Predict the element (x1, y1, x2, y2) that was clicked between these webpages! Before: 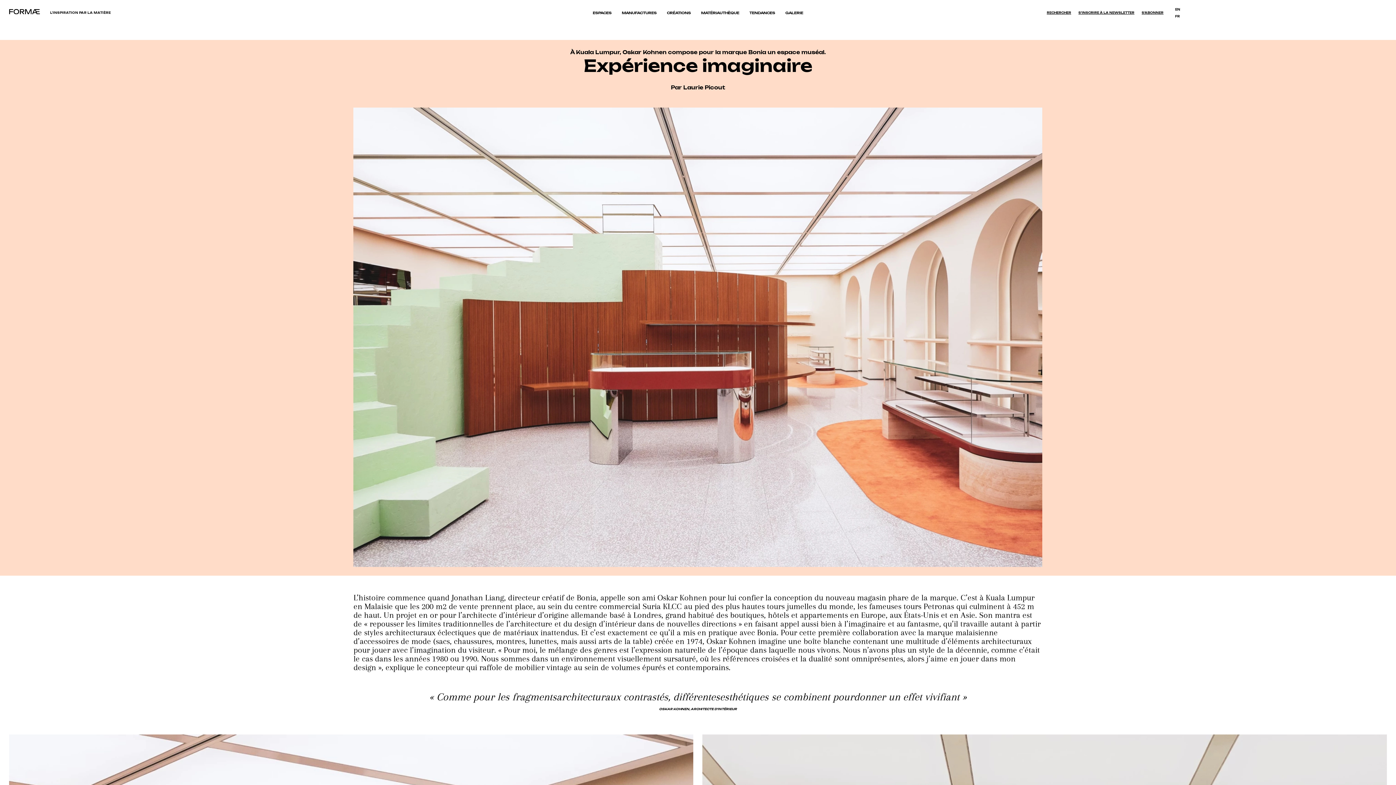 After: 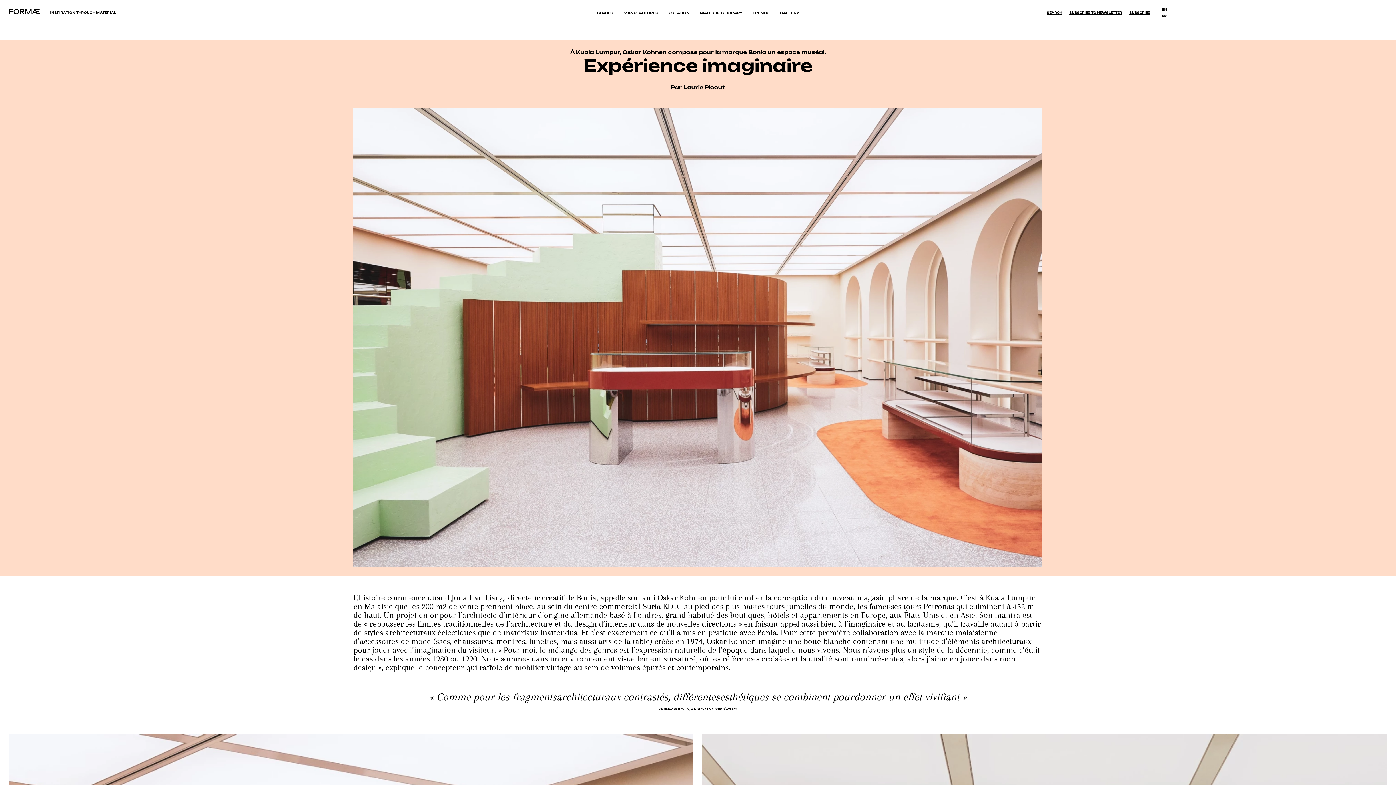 Action: bbox: (1175, 7, 1180, 11) label: EN